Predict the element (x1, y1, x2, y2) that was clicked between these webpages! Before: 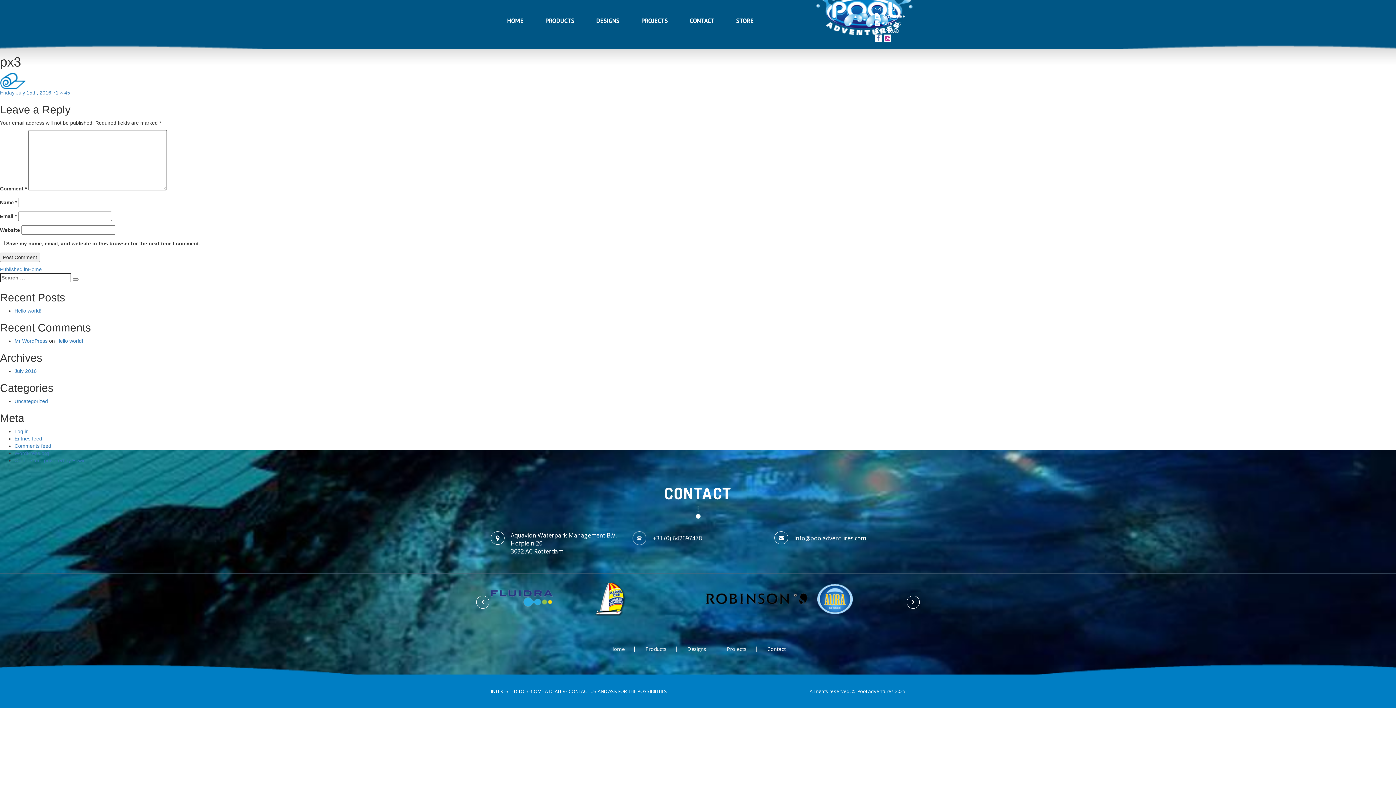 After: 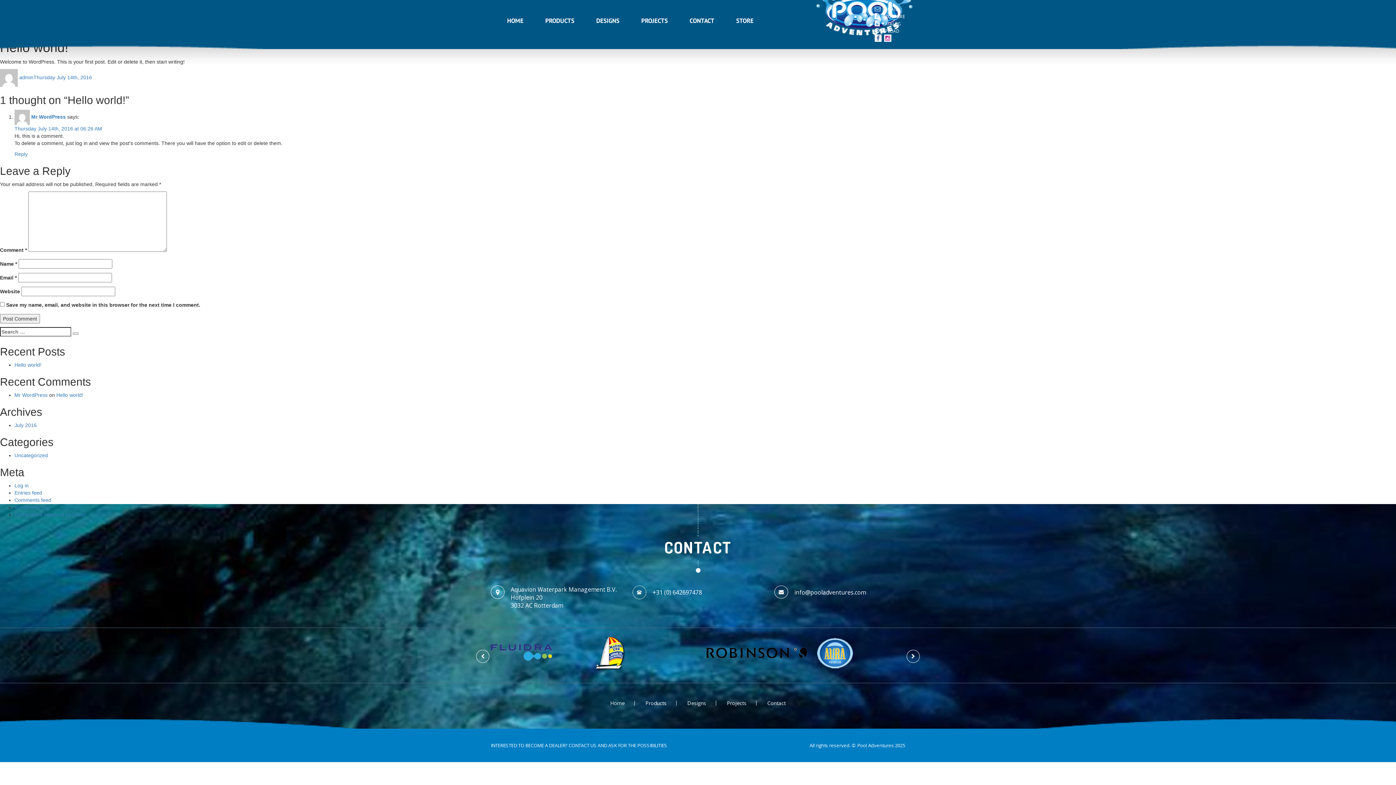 Action: bbox: (14, 308, 41, 313) label: Hello world!